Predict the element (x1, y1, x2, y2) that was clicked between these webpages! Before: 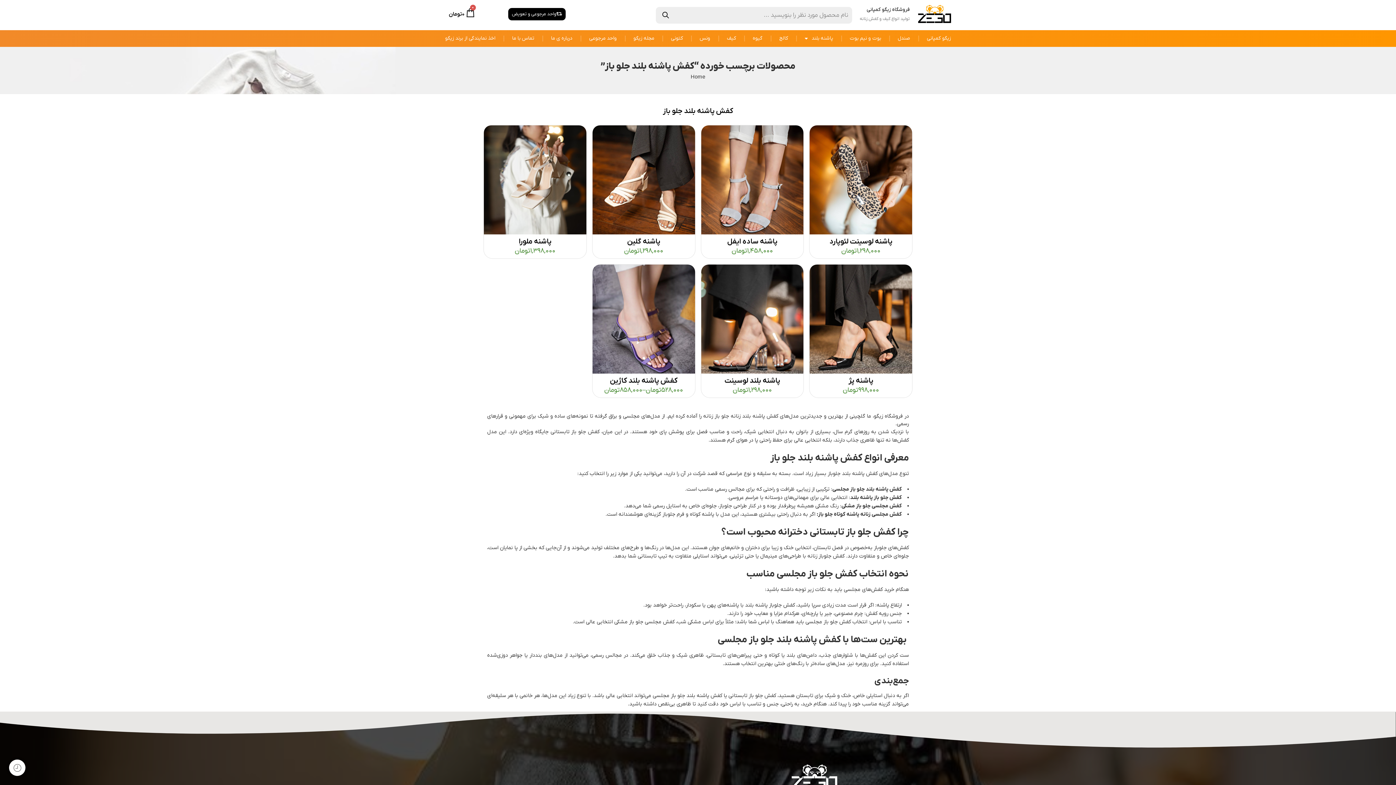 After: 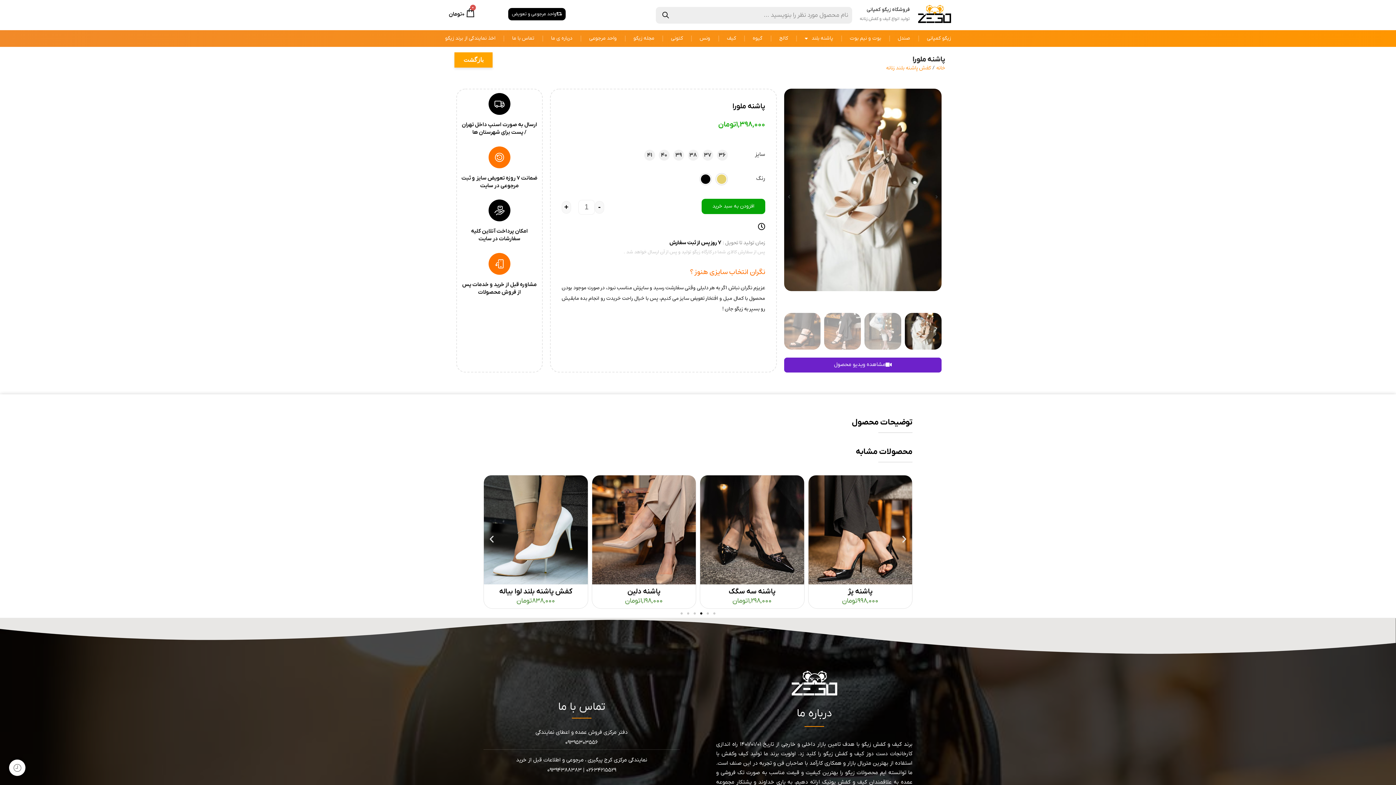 Action: bbox: (484, 125, 586, 234)